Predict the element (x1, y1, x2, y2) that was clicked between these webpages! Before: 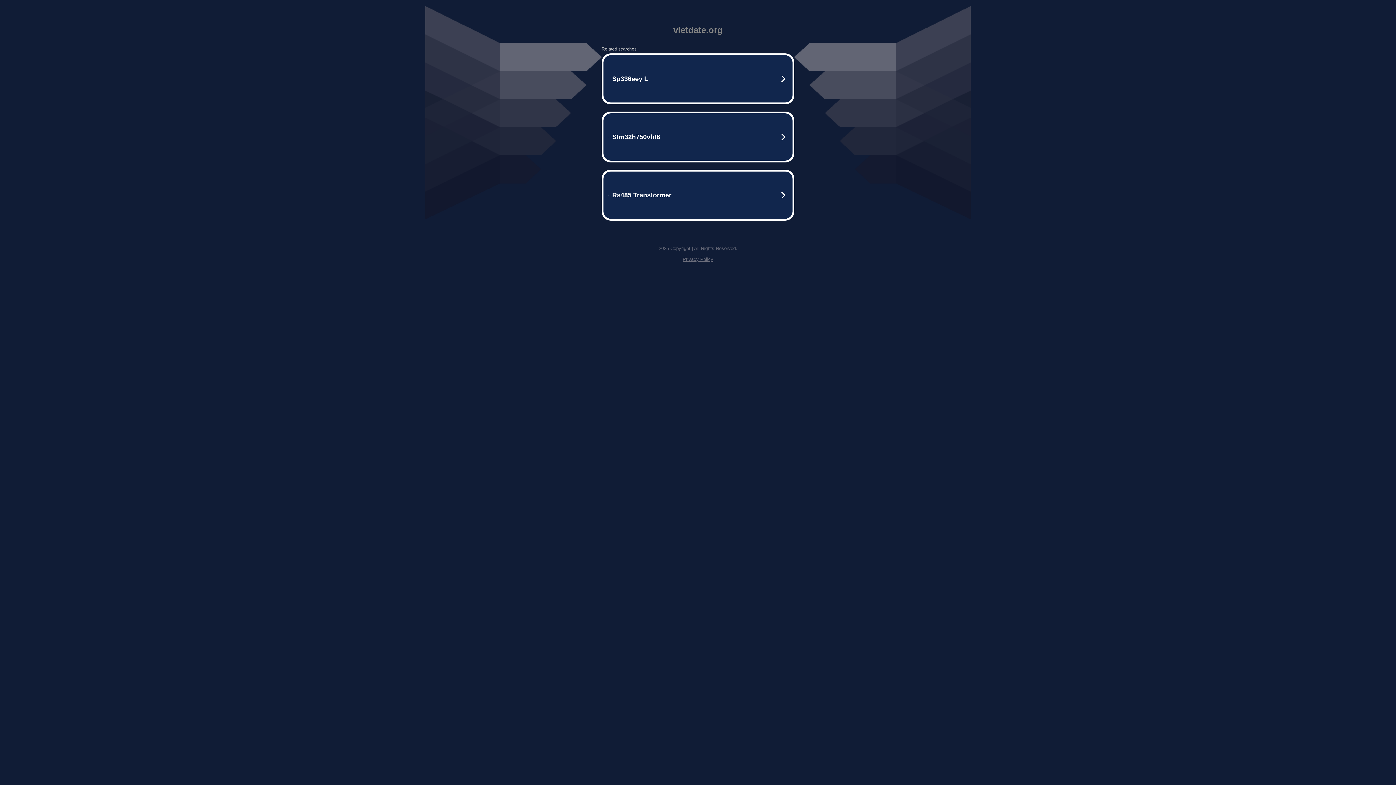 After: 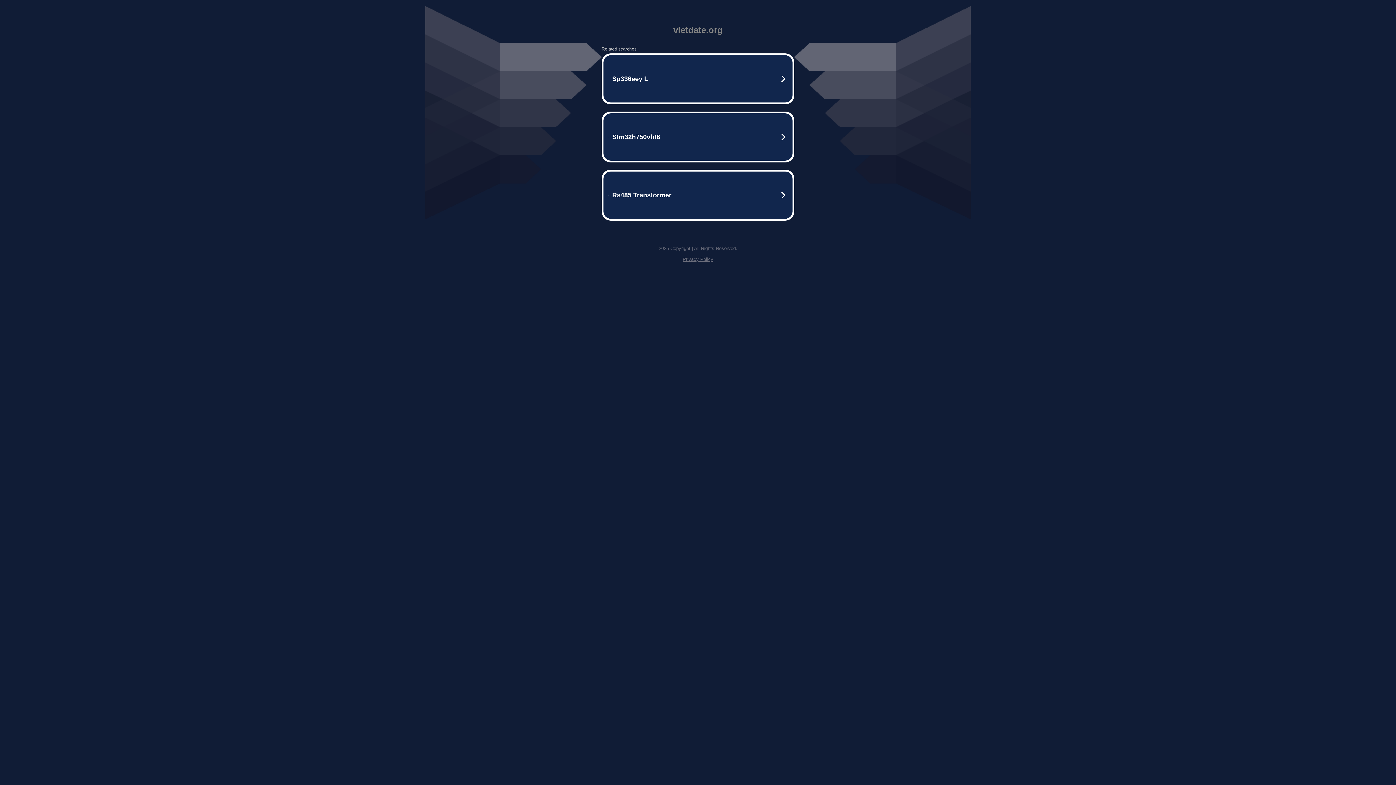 Action: bbox: (682, 256, 713, 262) label: Privacy Policy